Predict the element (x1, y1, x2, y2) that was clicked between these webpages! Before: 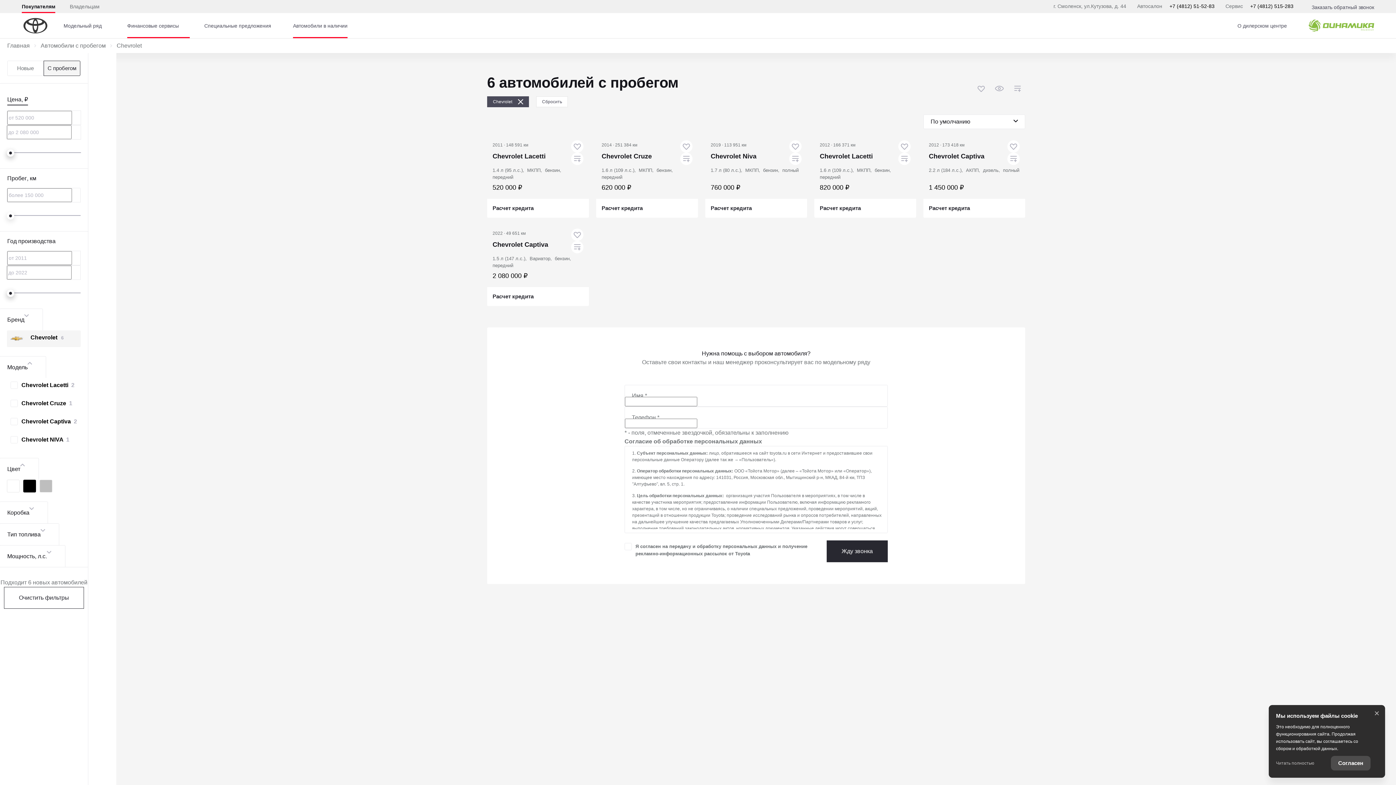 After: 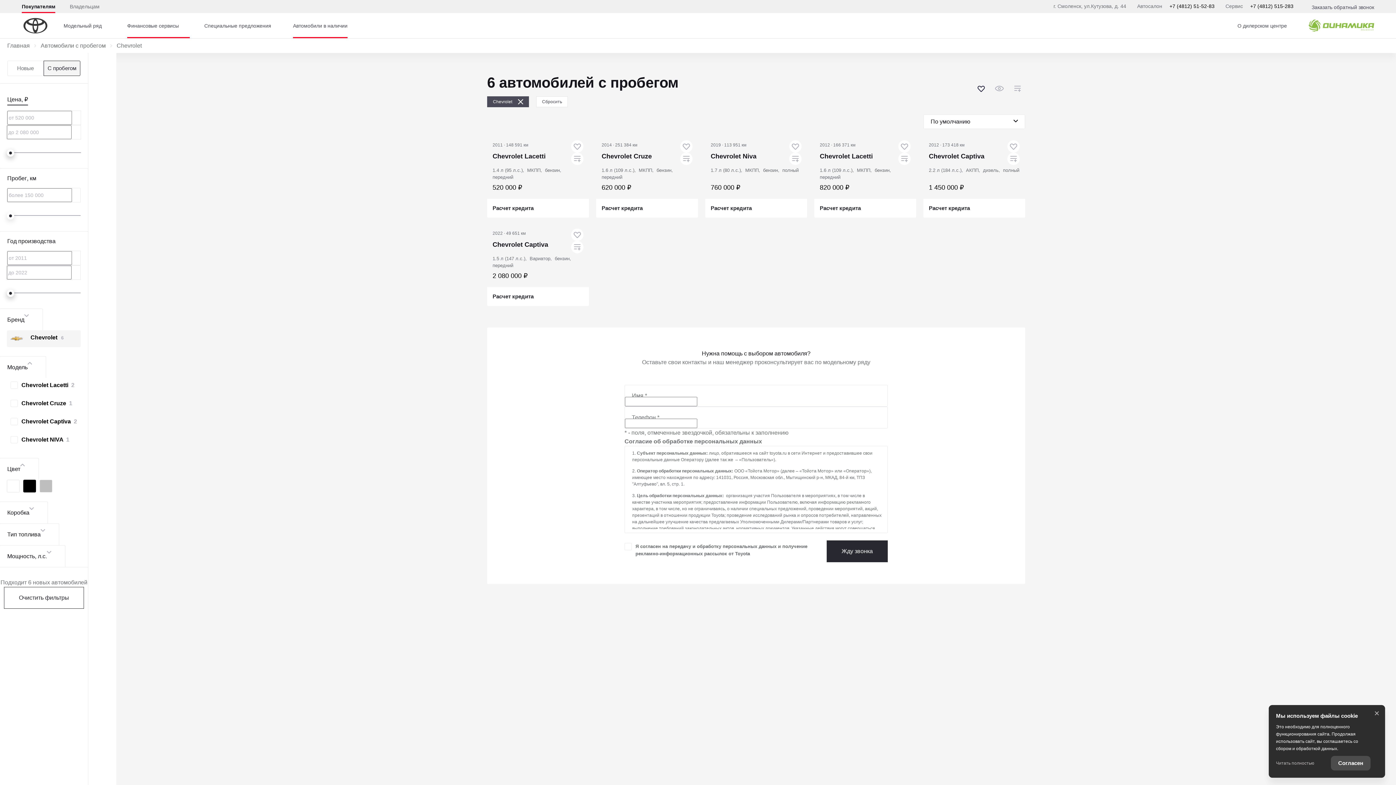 Action: bbox: (973, 80, 989, 96)